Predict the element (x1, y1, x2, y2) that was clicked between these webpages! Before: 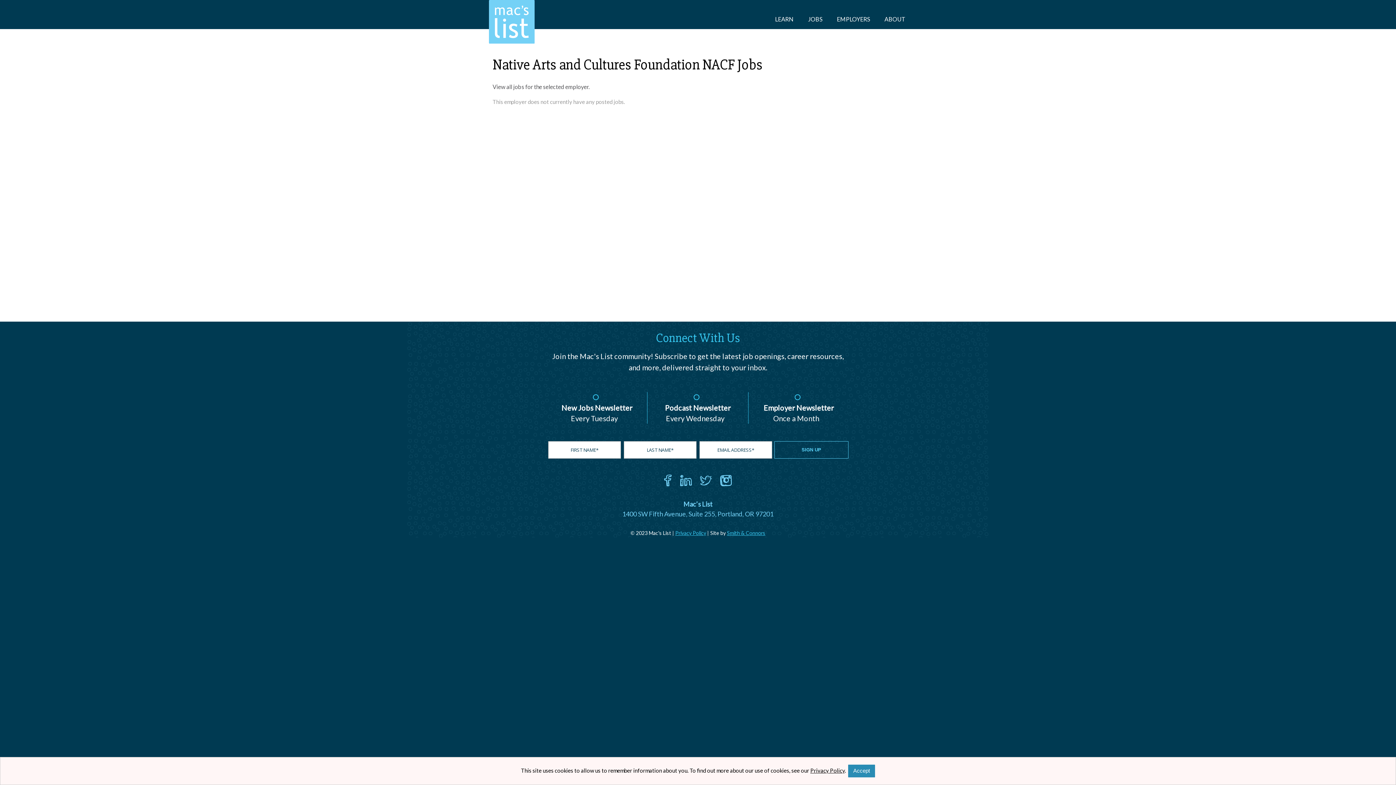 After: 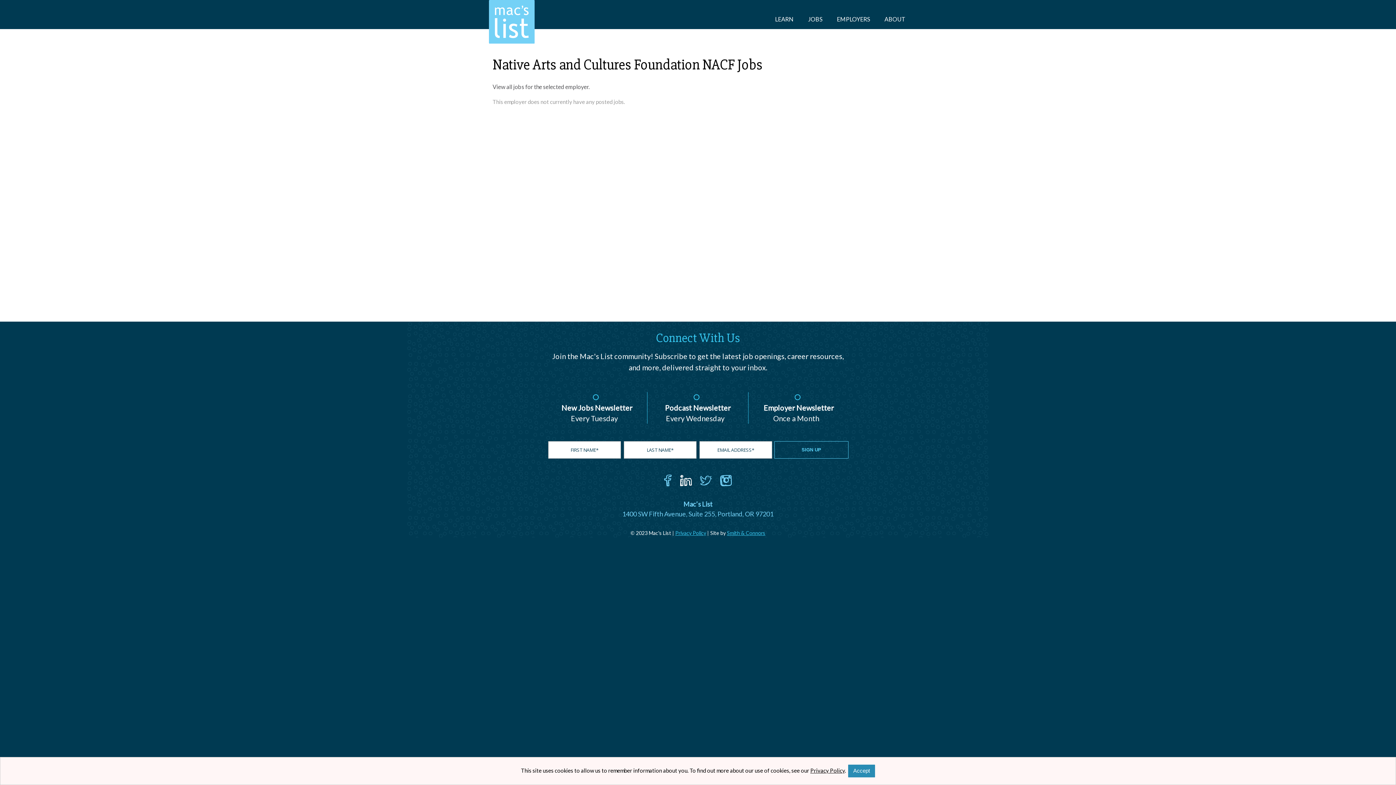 Action: bbox: (676, 471, 695, 490)